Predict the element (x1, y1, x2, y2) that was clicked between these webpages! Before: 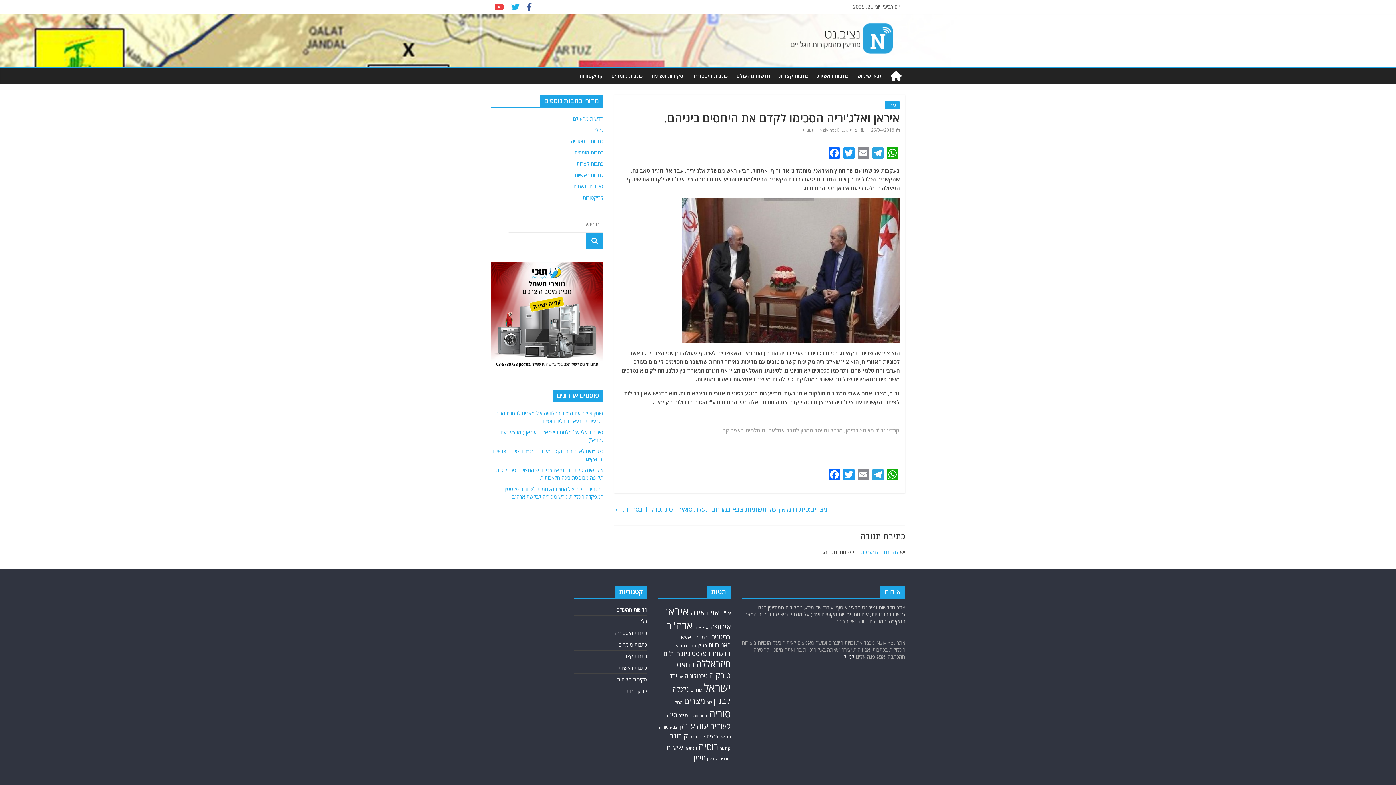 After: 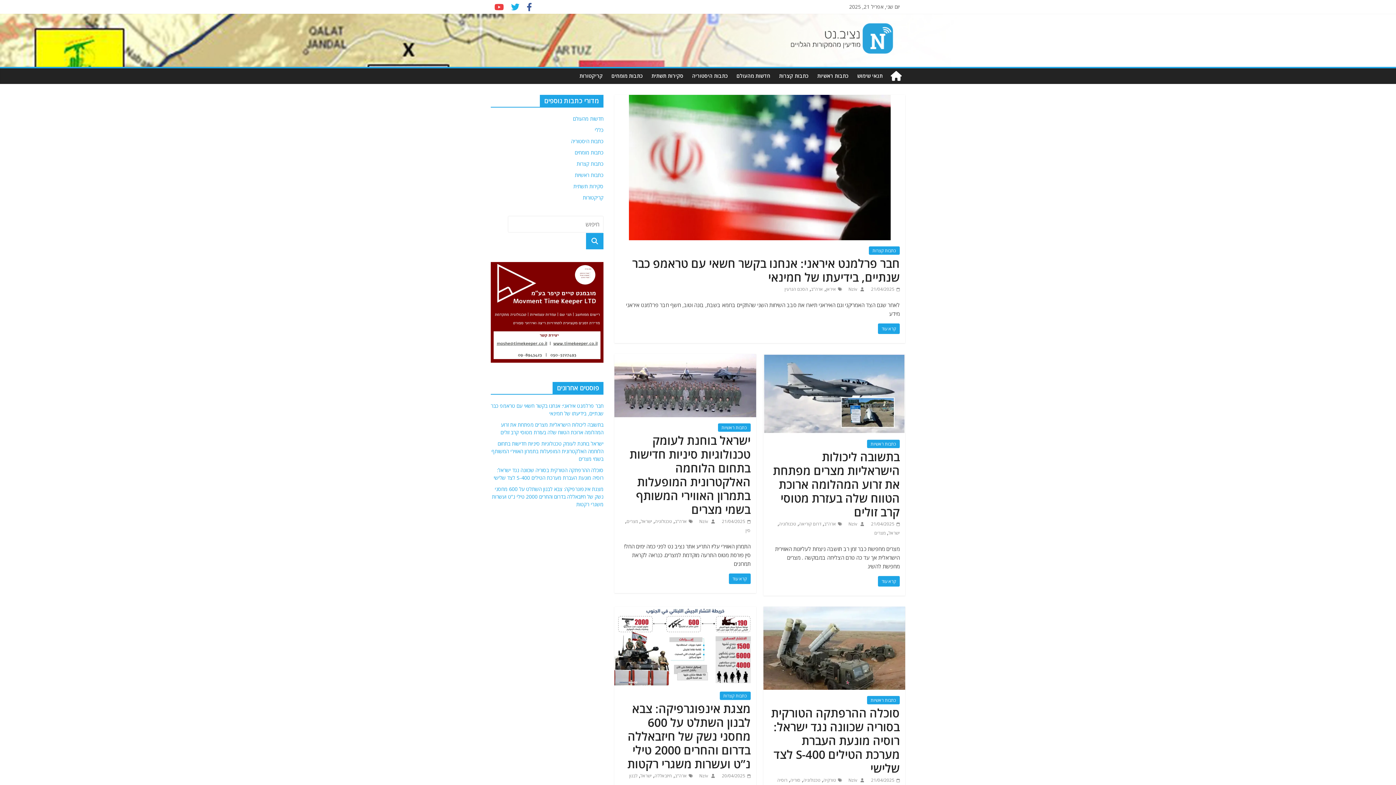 Action: bbox: (586, 233, 603, 249)